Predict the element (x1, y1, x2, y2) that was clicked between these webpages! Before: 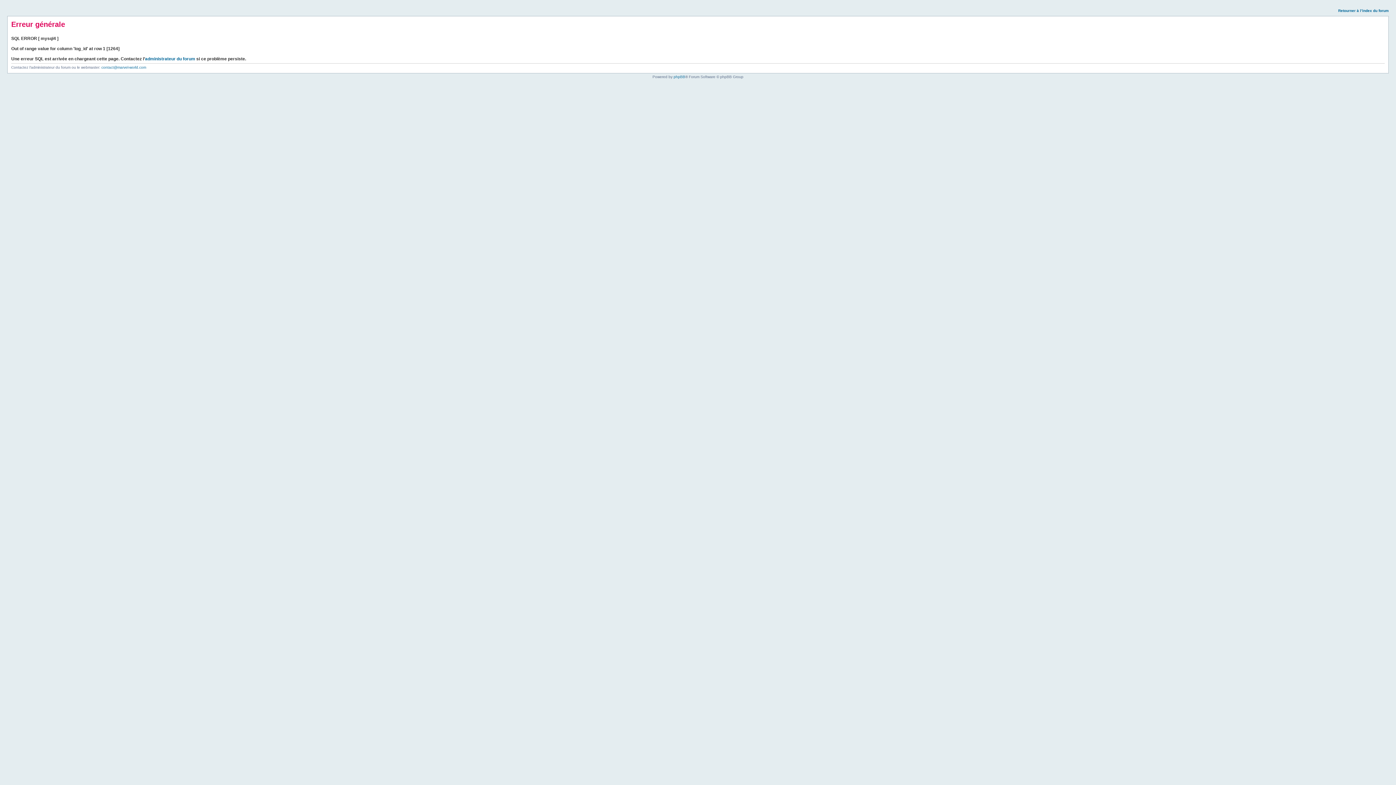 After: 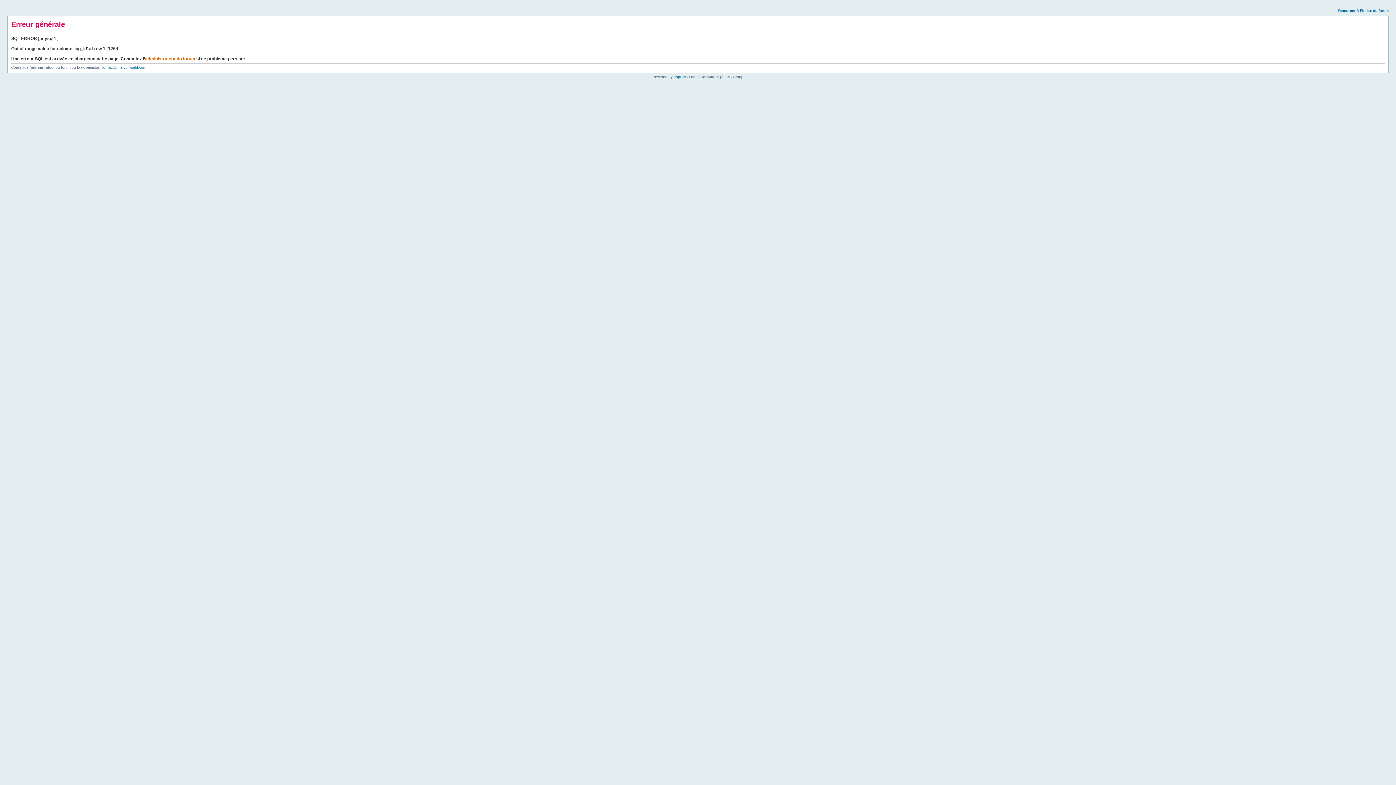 Action: bbox: (145, 56, 195, 61) label: administrateur du forum